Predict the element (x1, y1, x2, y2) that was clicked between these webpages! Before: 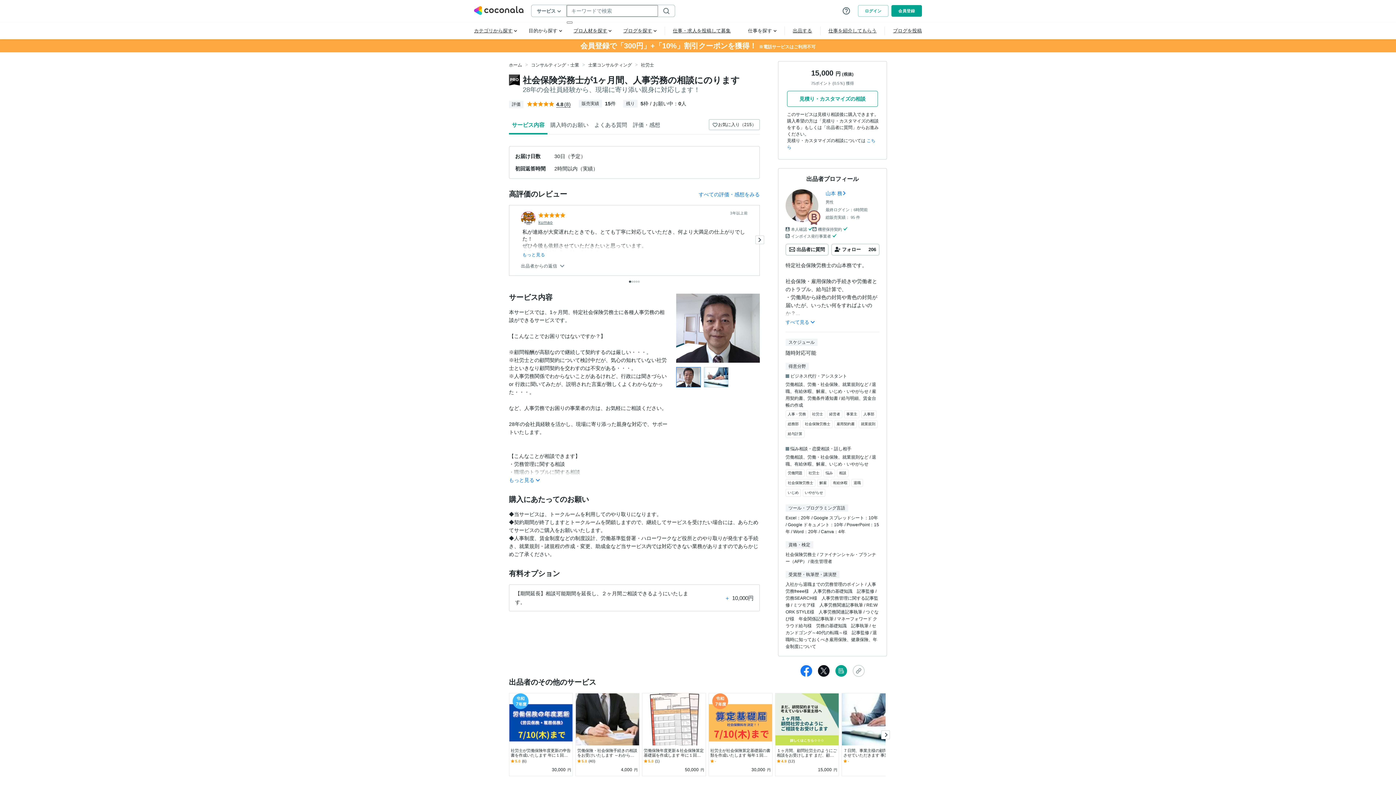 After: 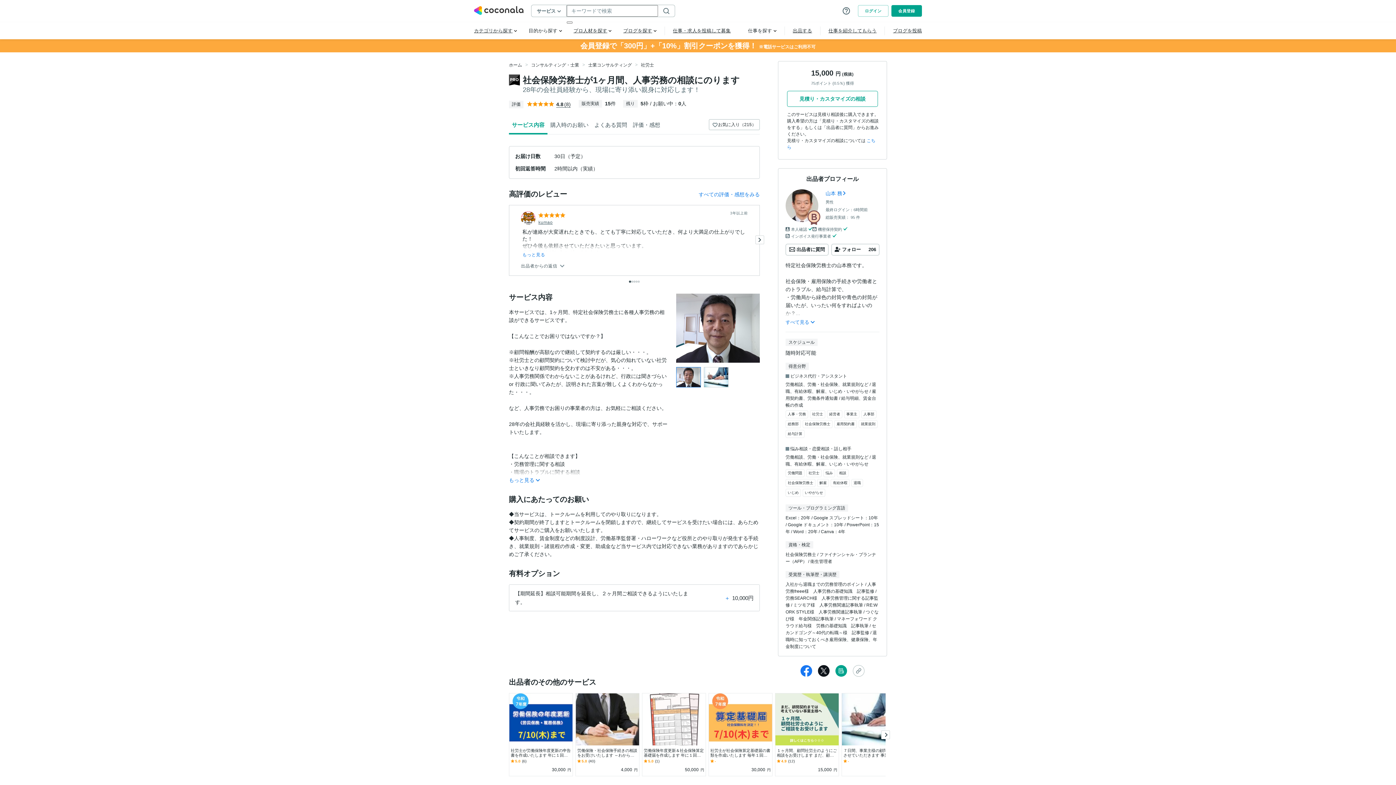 Action: bbox: (538, 220, 552, 225) label: kumao